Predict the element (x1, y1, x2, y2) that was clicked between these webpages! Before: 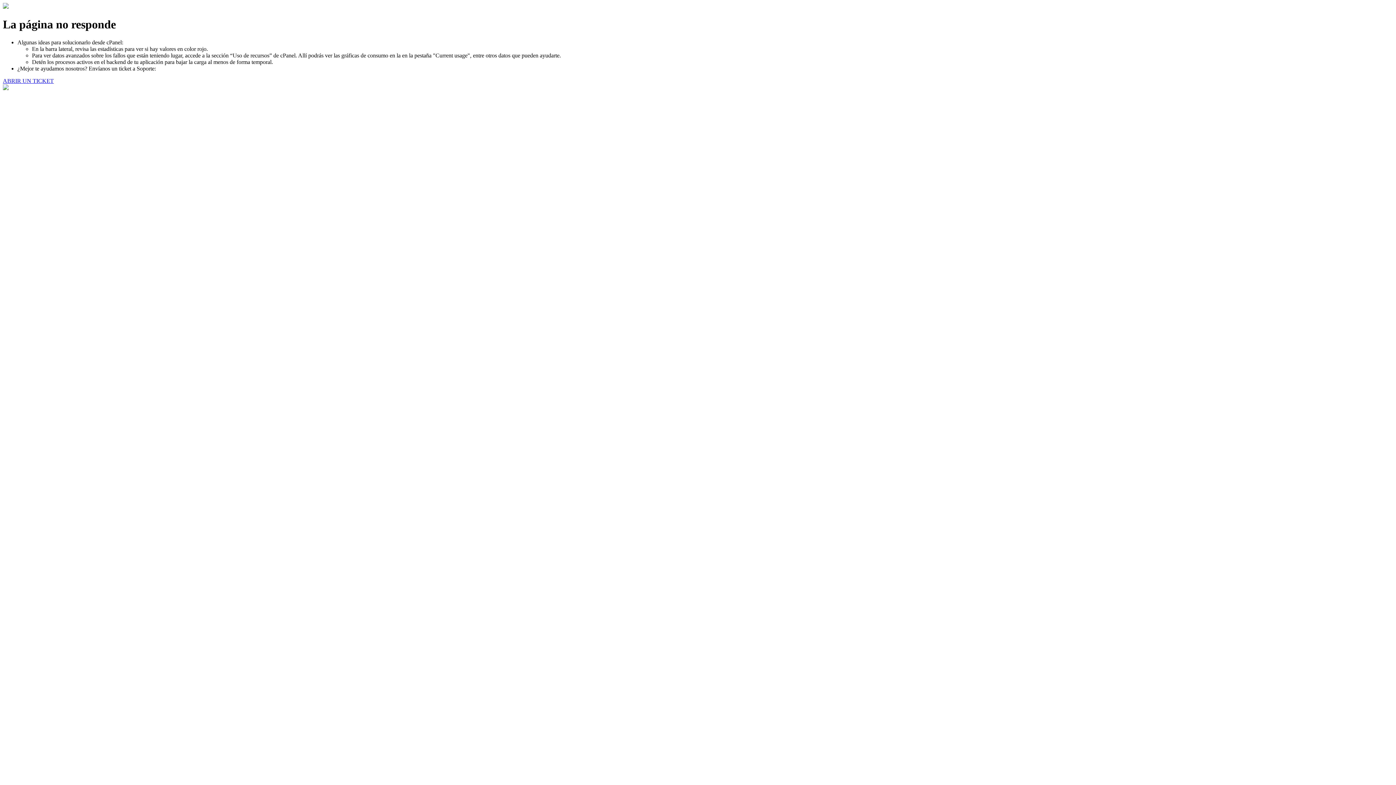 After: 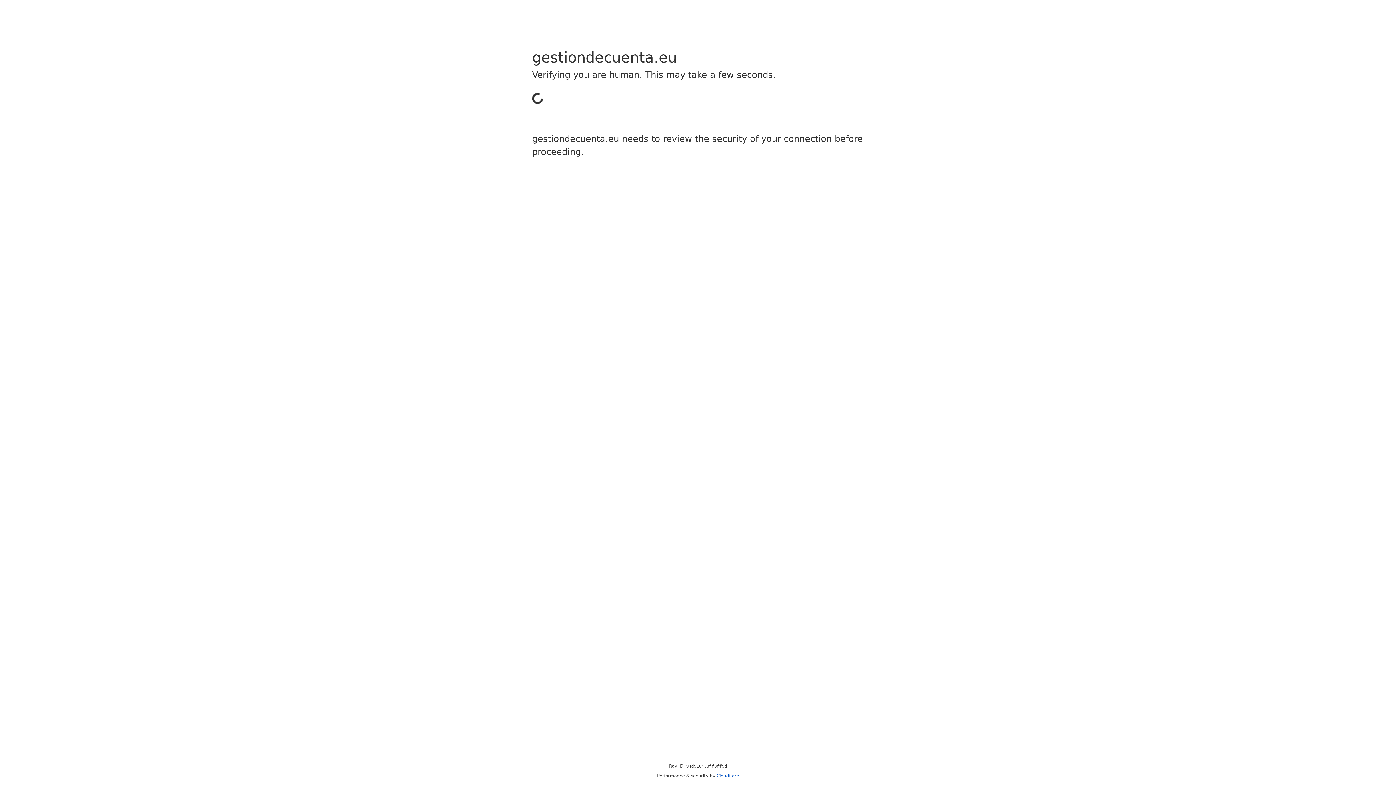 Action: label: ABRIR UN TICKET bbox: (2, 77, 53, 83)